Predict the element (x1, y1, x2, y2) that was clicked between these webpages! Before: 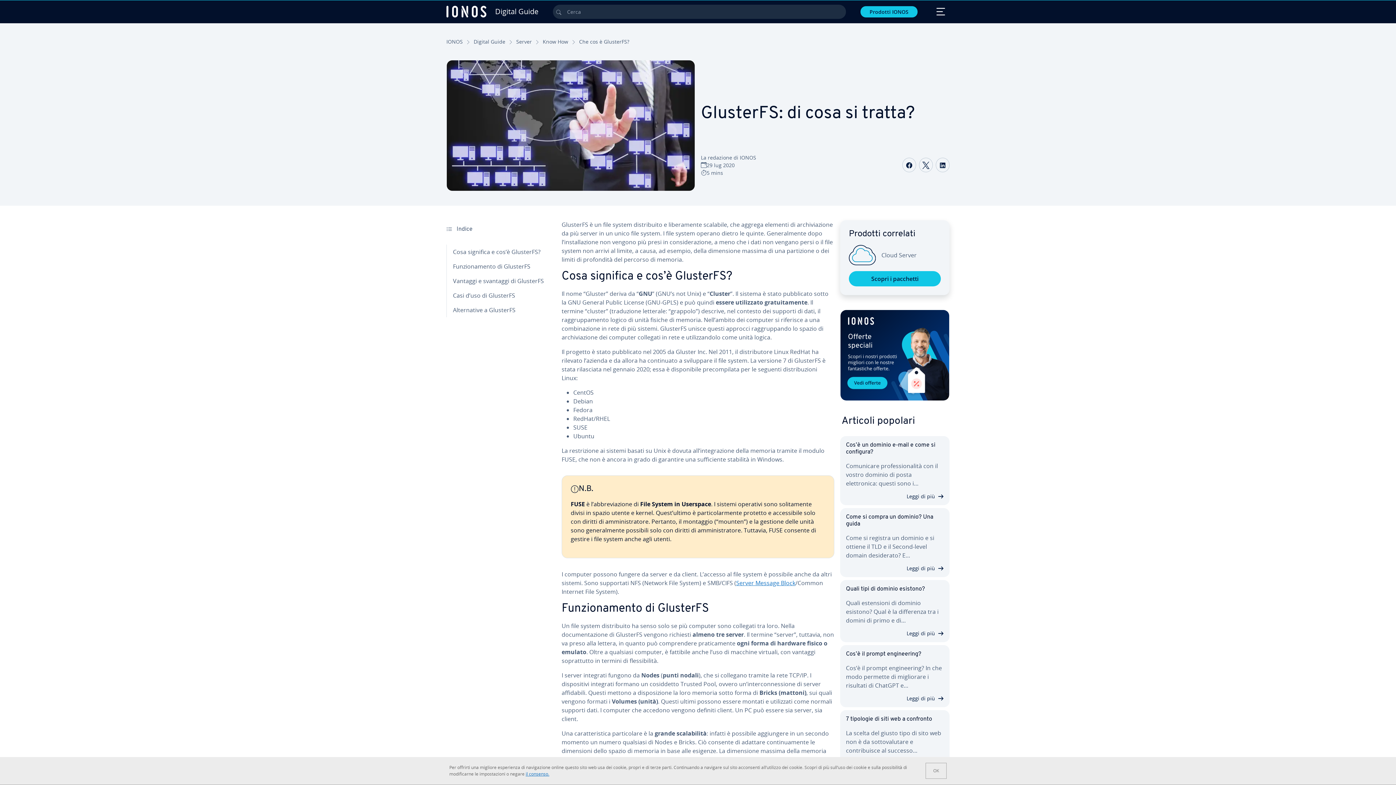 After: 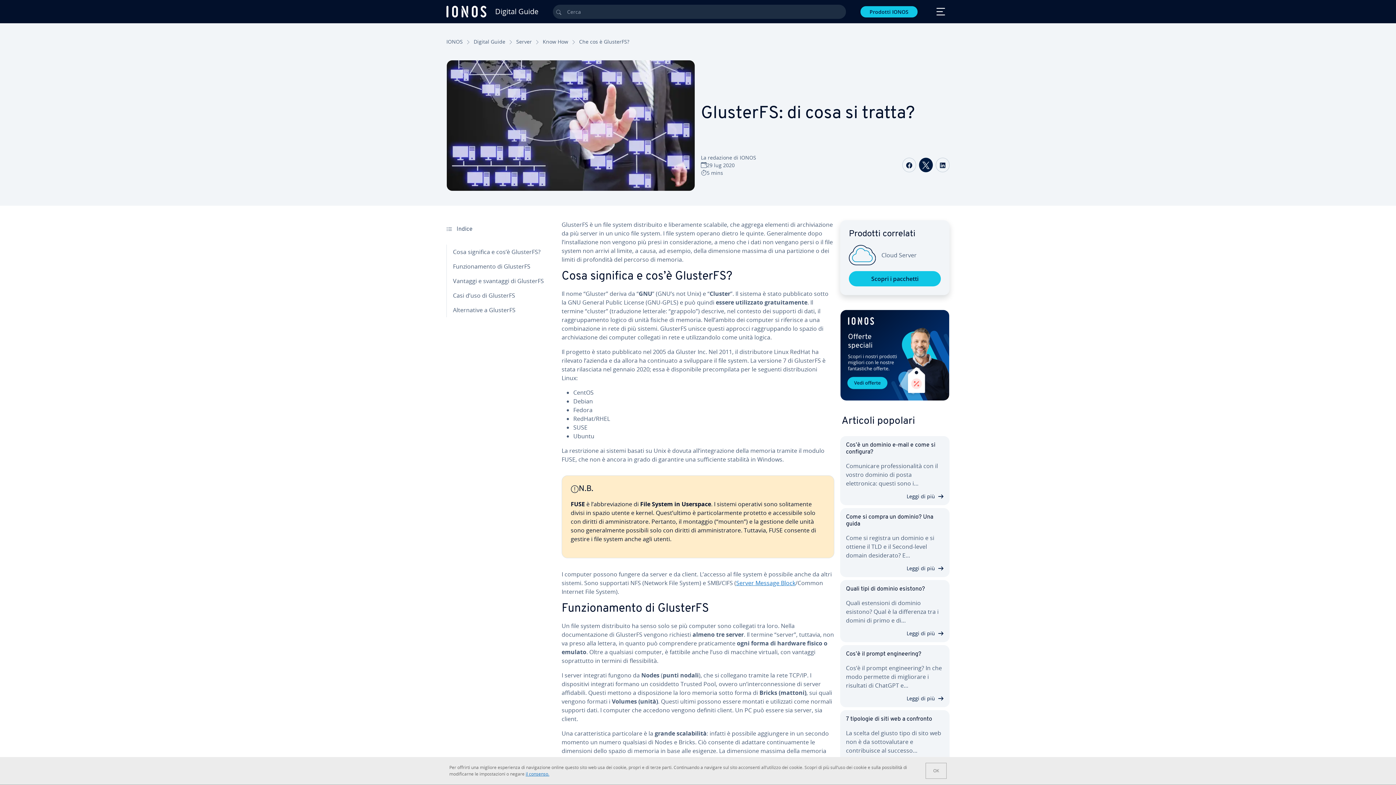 Action: label: Condividi via Twitter bbox: (919, 157, 933, 172)